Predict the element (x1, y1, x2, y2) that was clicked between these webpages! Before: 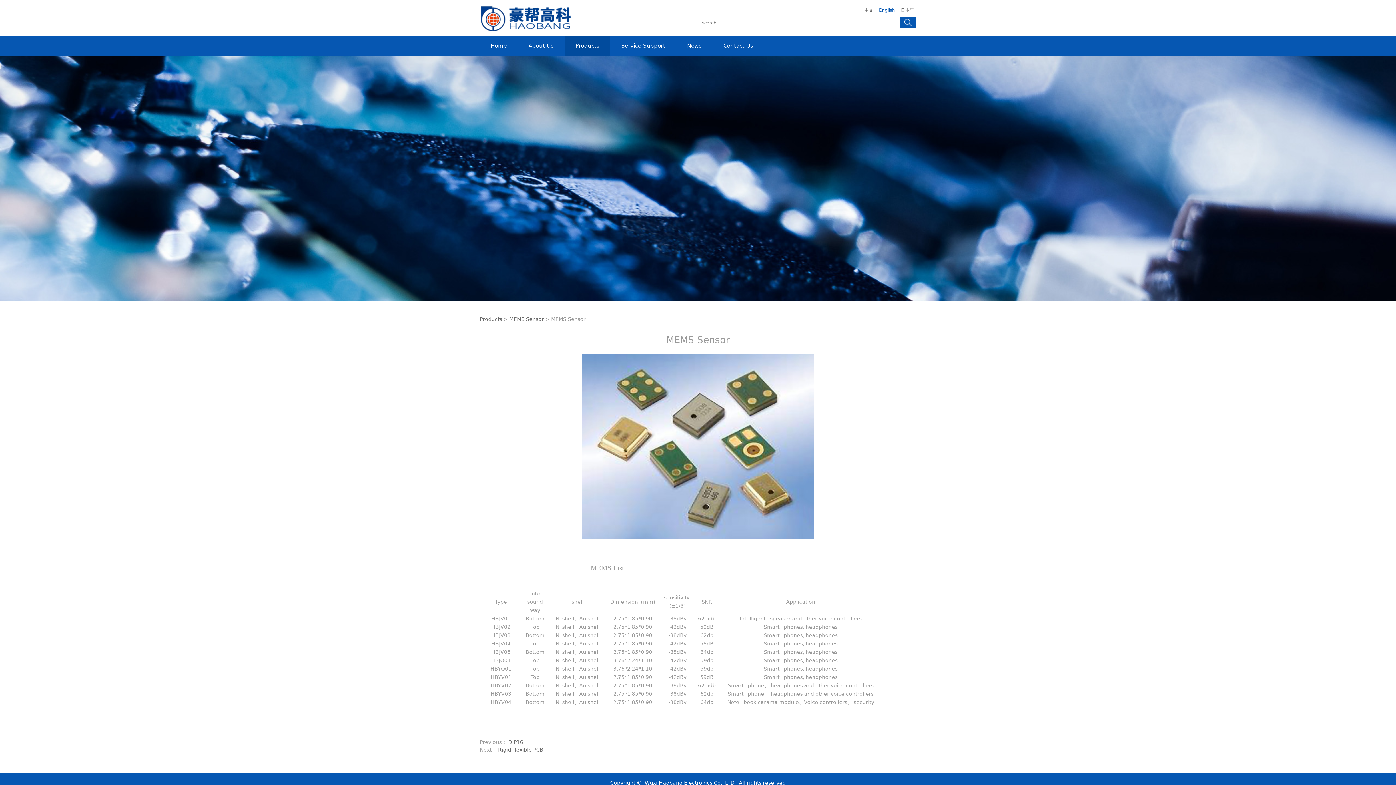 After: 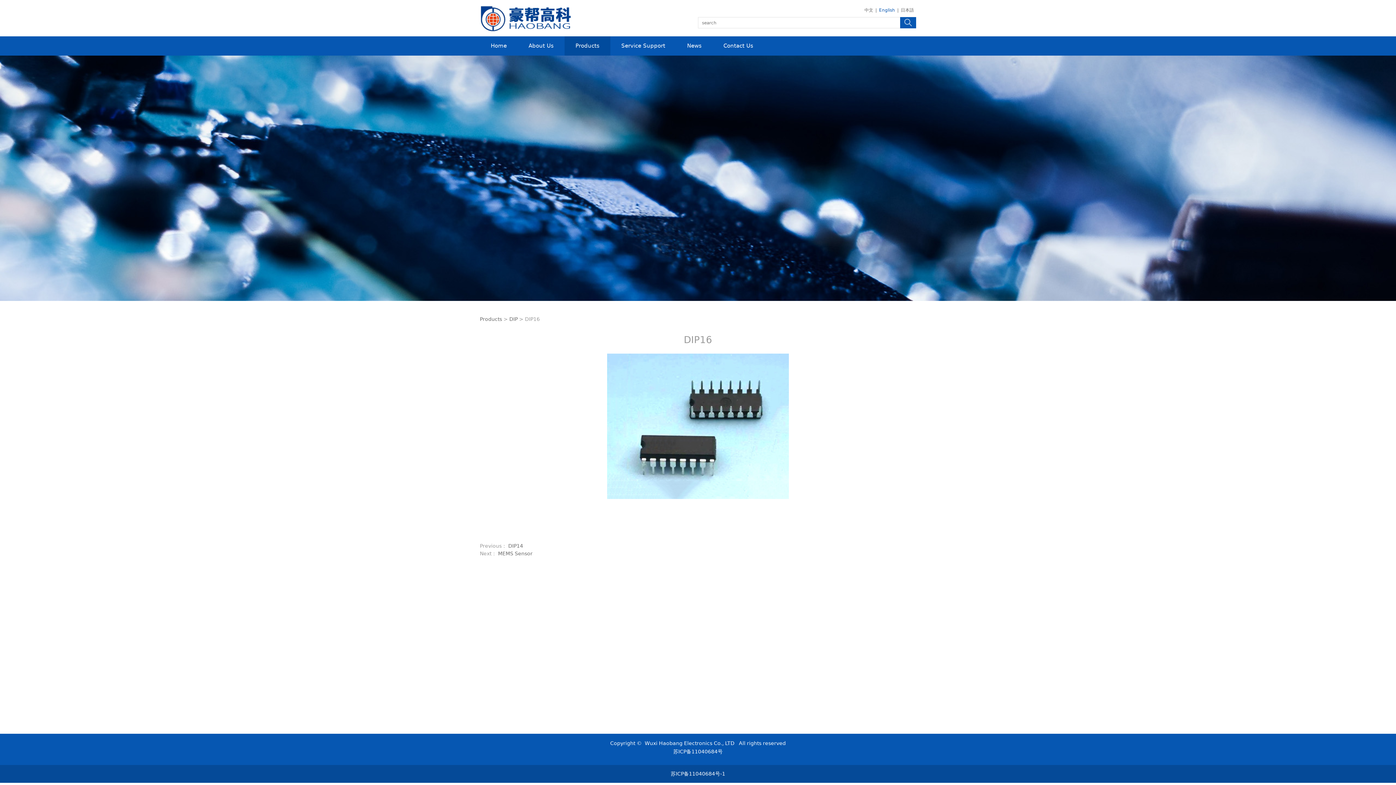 Action: bbox: (508, 739, 523, 745) label: DIP16